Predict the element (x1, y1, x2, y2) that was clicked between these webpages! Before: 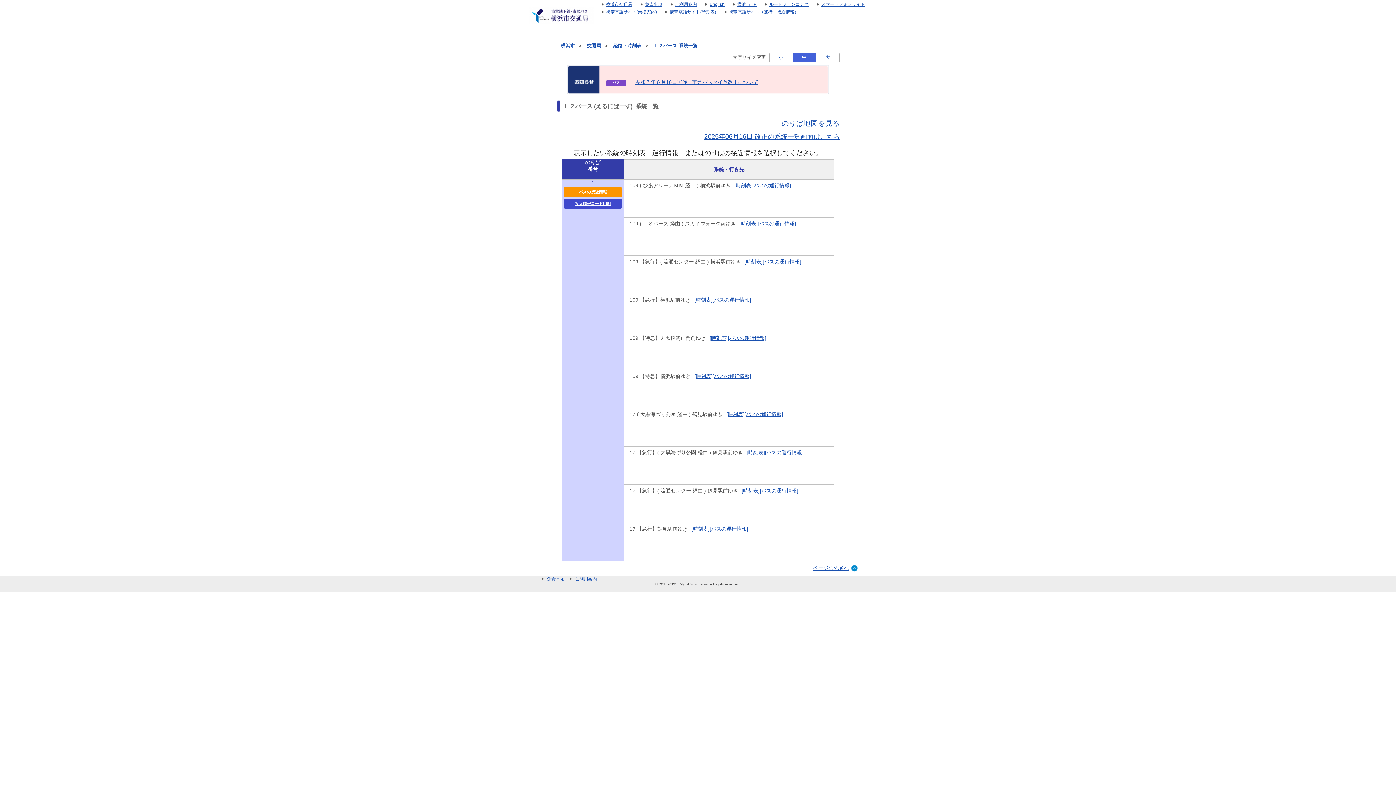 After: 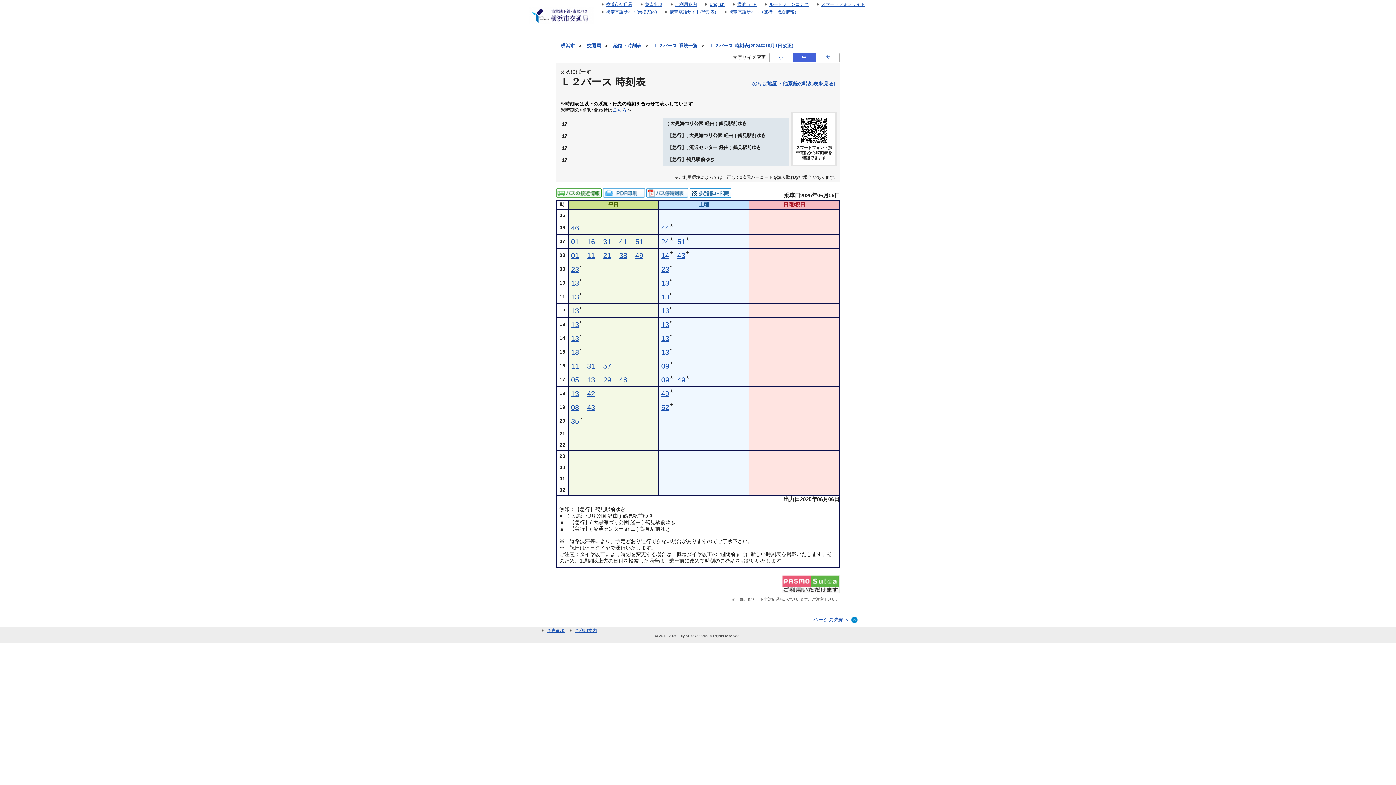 Action: label: [時刻表] bbox: (726, 411, 744, 417)